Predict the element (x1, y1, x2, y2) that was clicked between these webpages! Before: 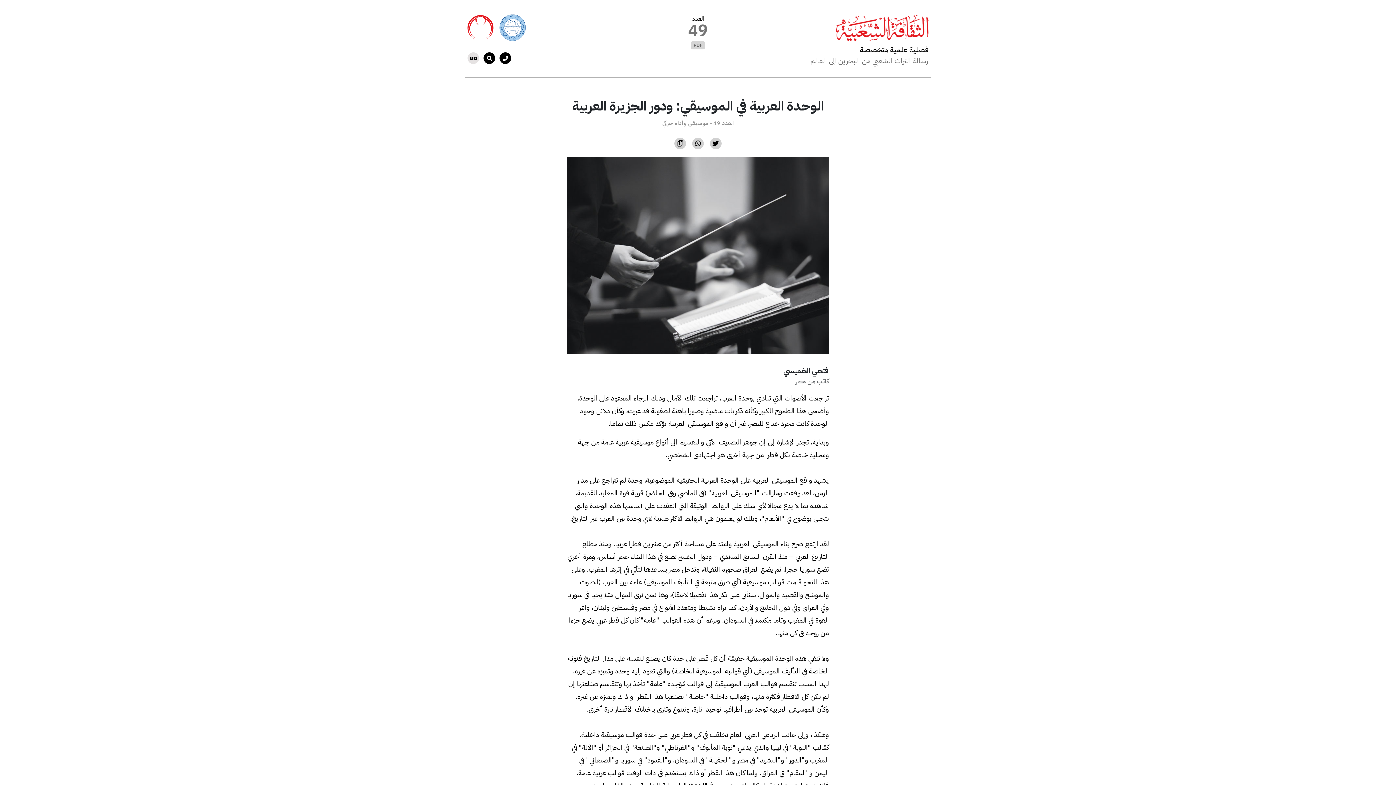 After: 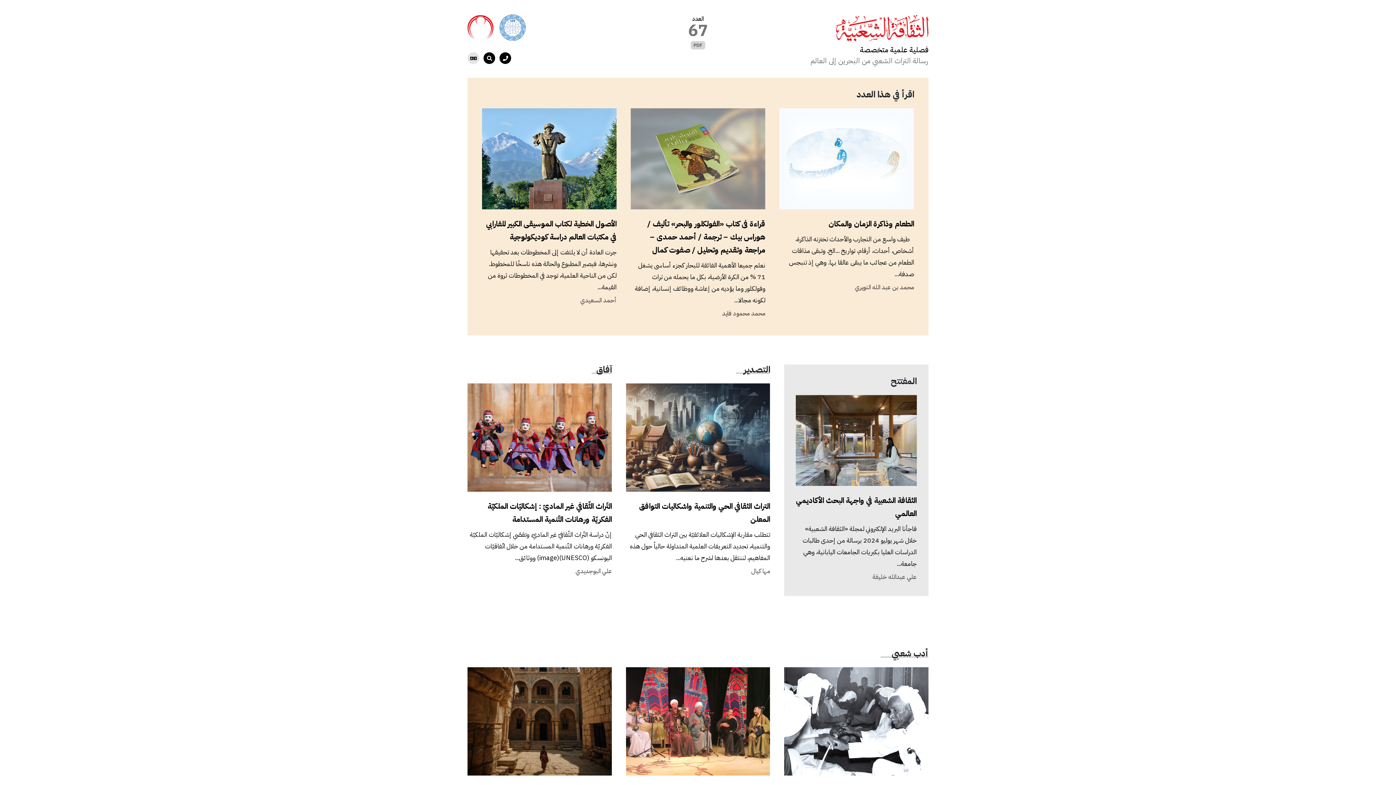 Action: bbox: (835, 14, 928, 41)